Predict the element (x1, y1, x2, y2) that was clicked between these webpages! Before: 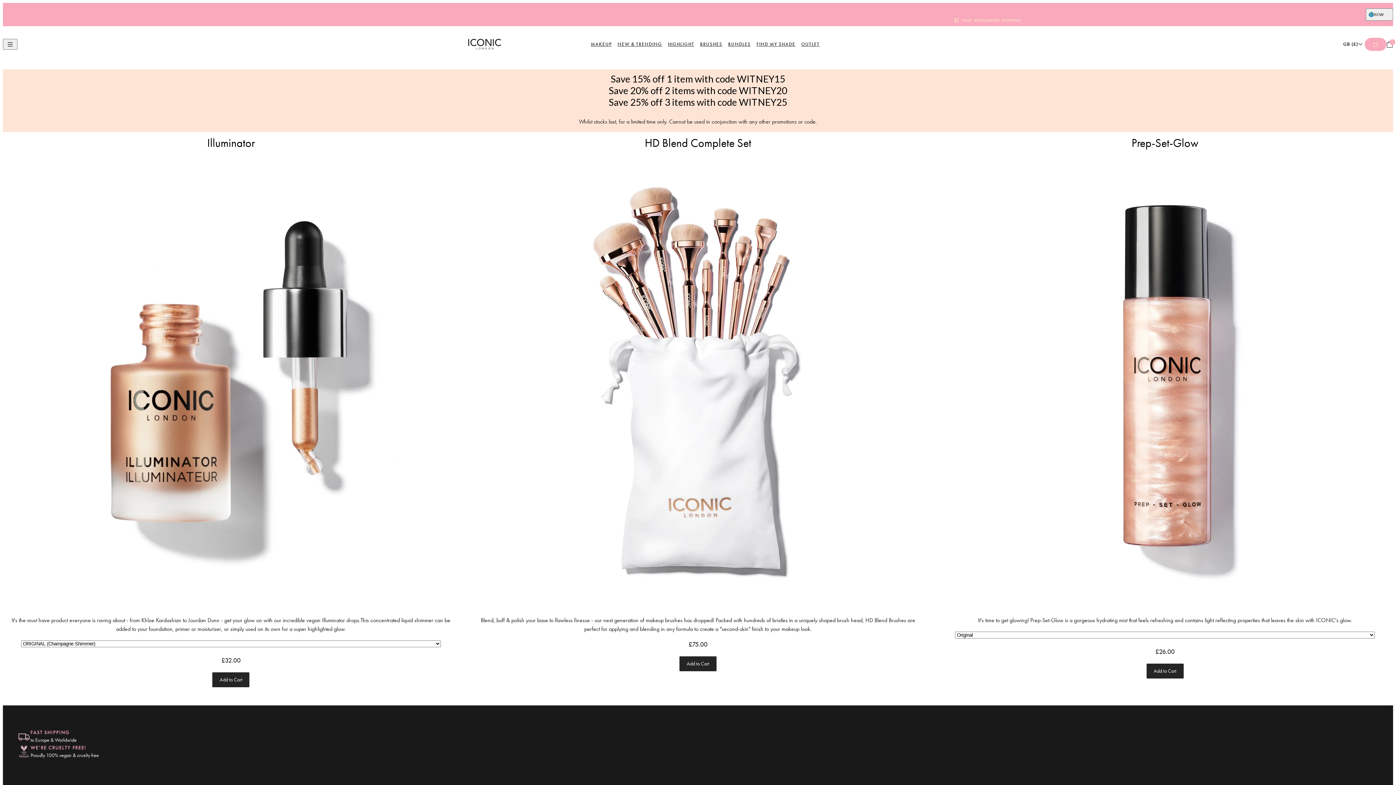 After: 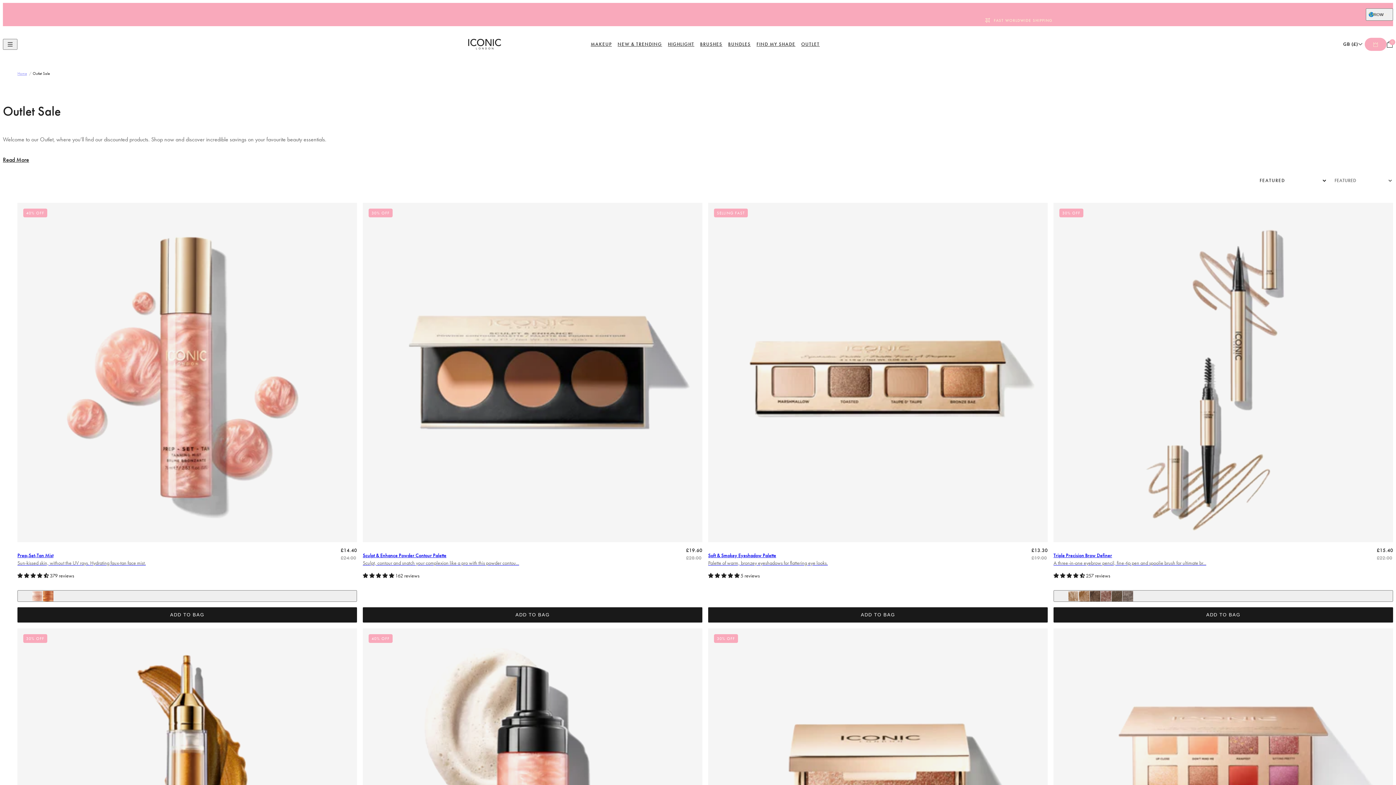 Action: label: OUTLET bbox: (798, 32, 822, 56)